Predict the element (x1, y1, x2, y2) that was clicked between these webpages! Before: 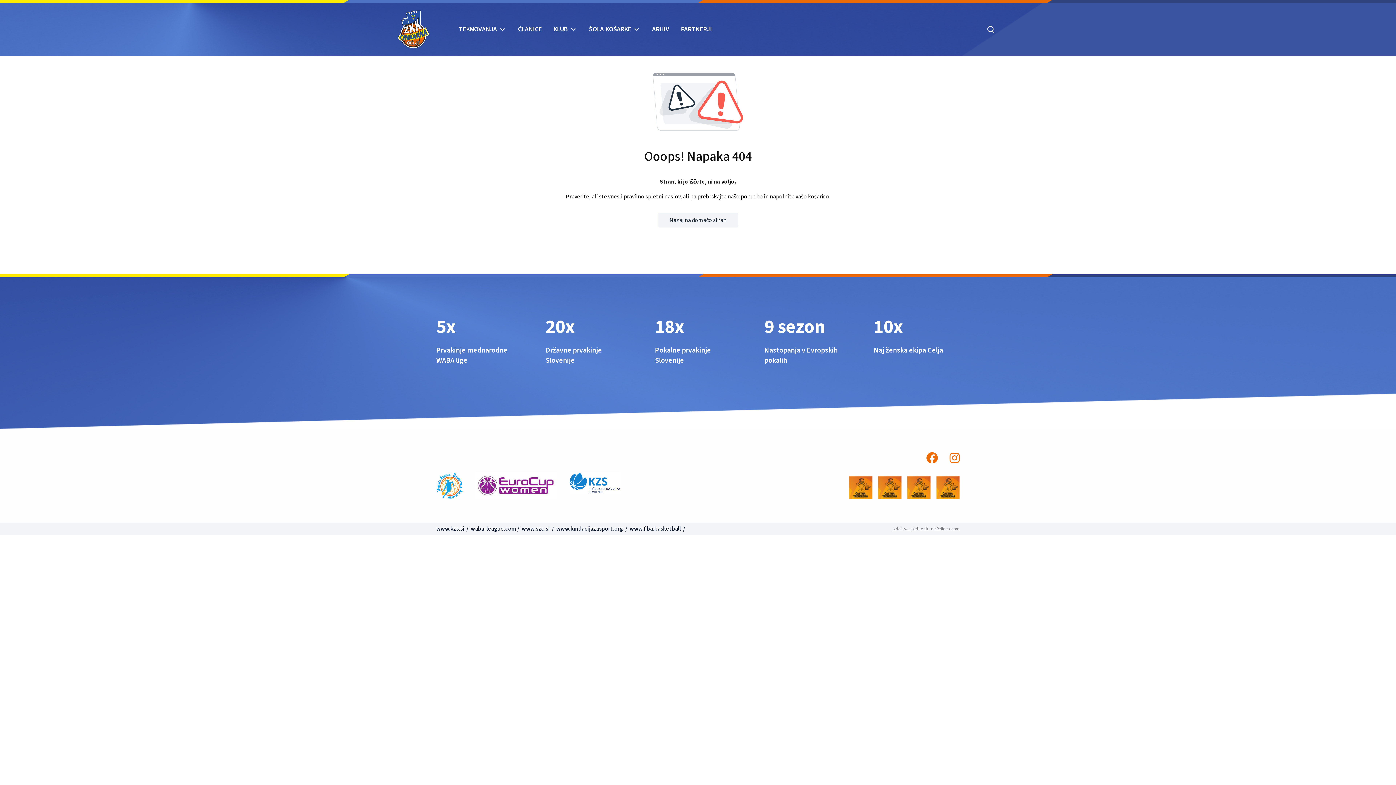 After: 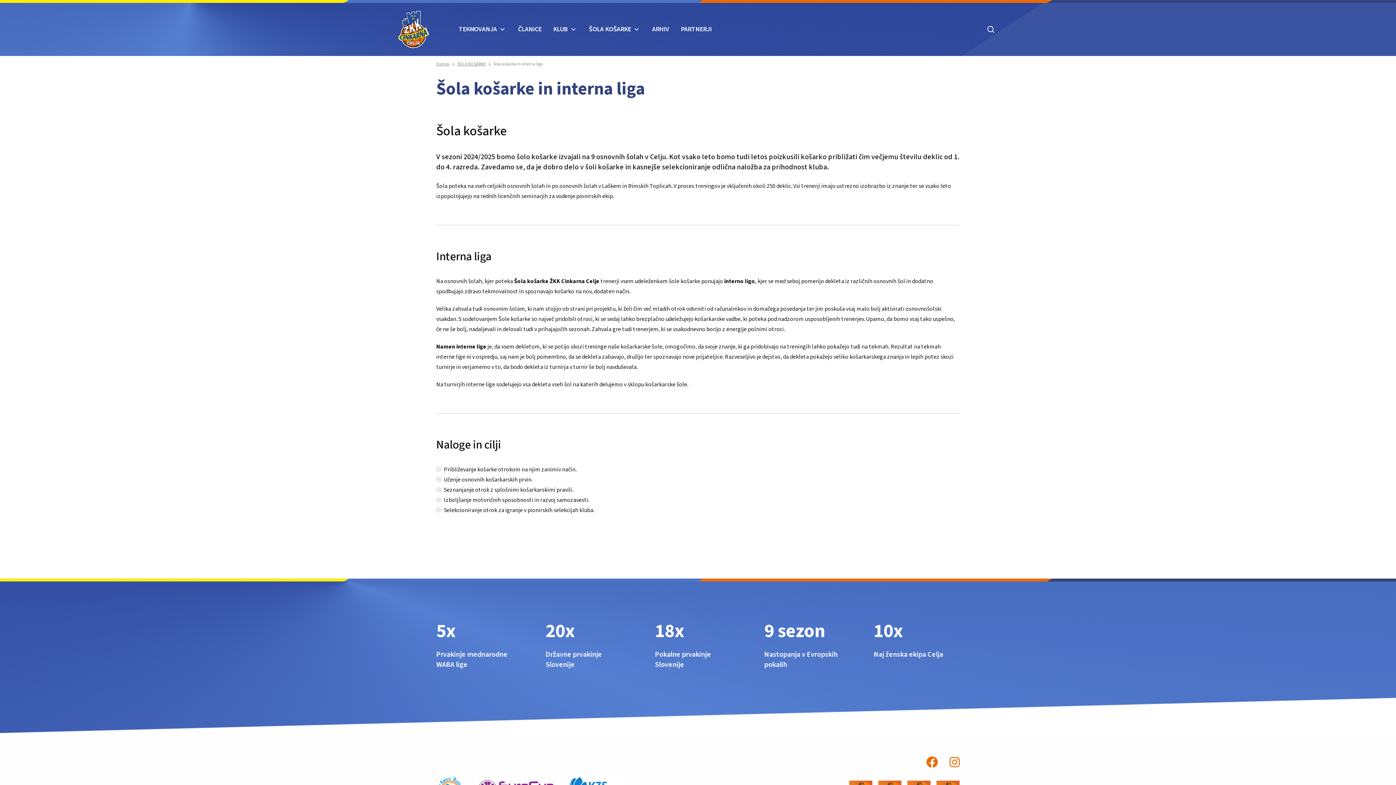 Action: bbox: (583, 22, 646, 36) label: ŠOLA KOŠARKE